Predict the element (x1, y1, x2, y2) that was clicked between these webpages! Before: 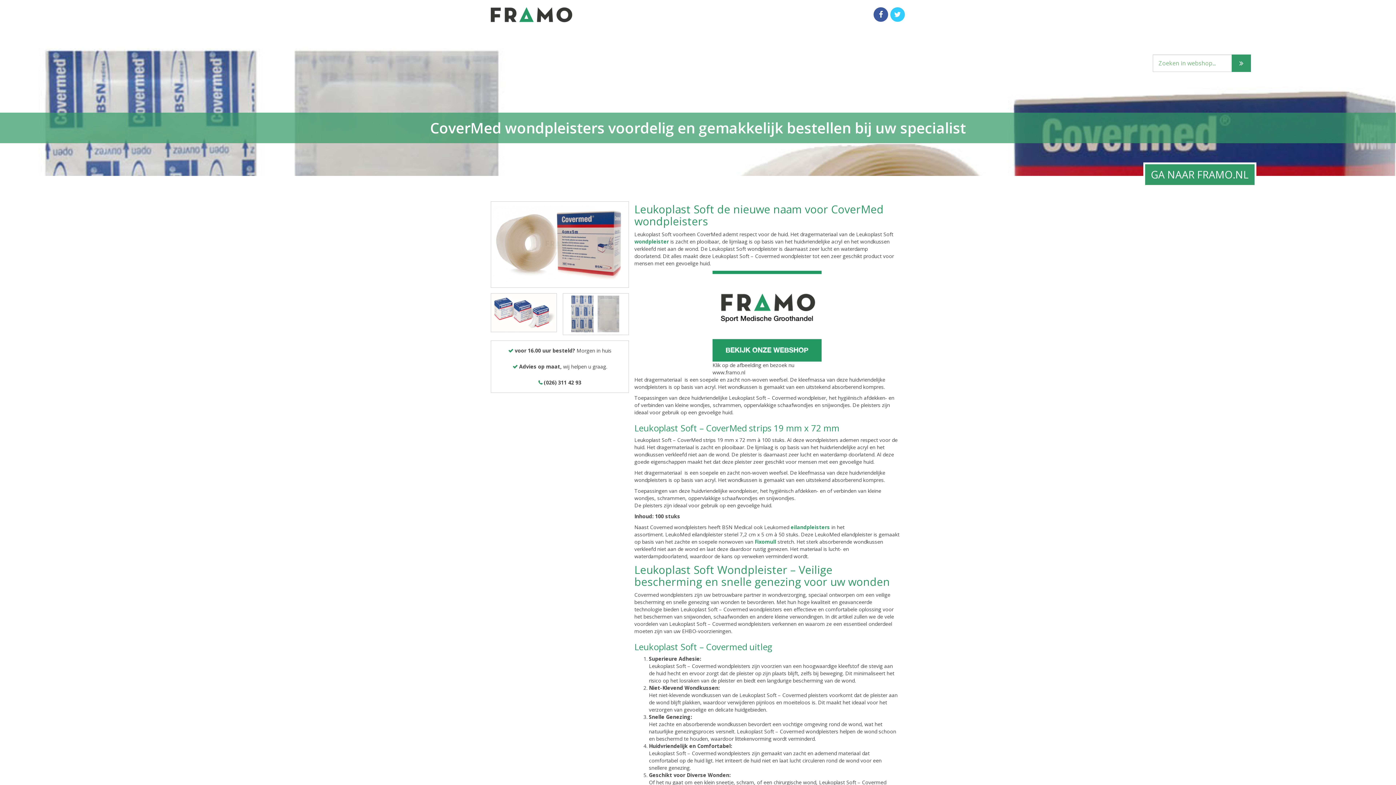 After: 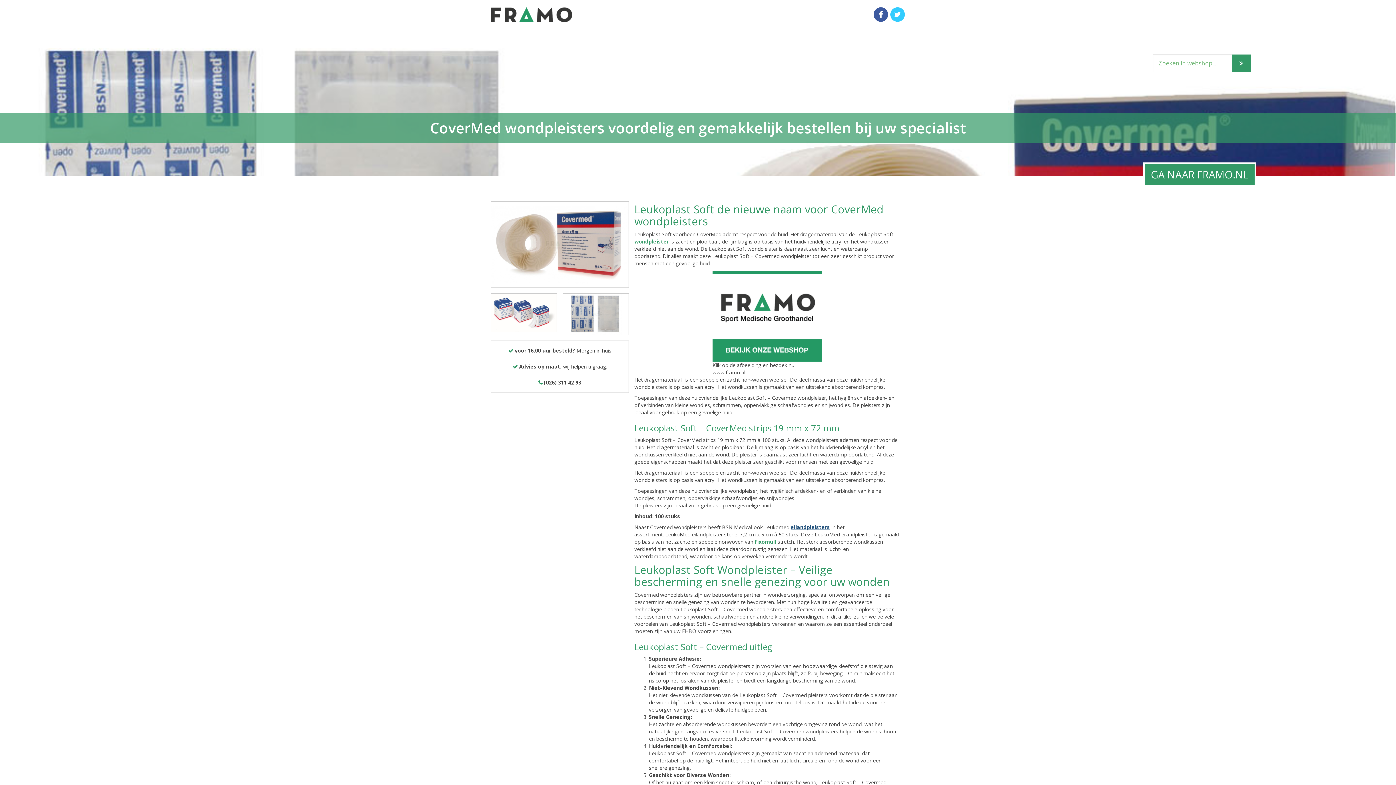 Action: bbox: (790, 524, 830, 530) label: eilandpleisters